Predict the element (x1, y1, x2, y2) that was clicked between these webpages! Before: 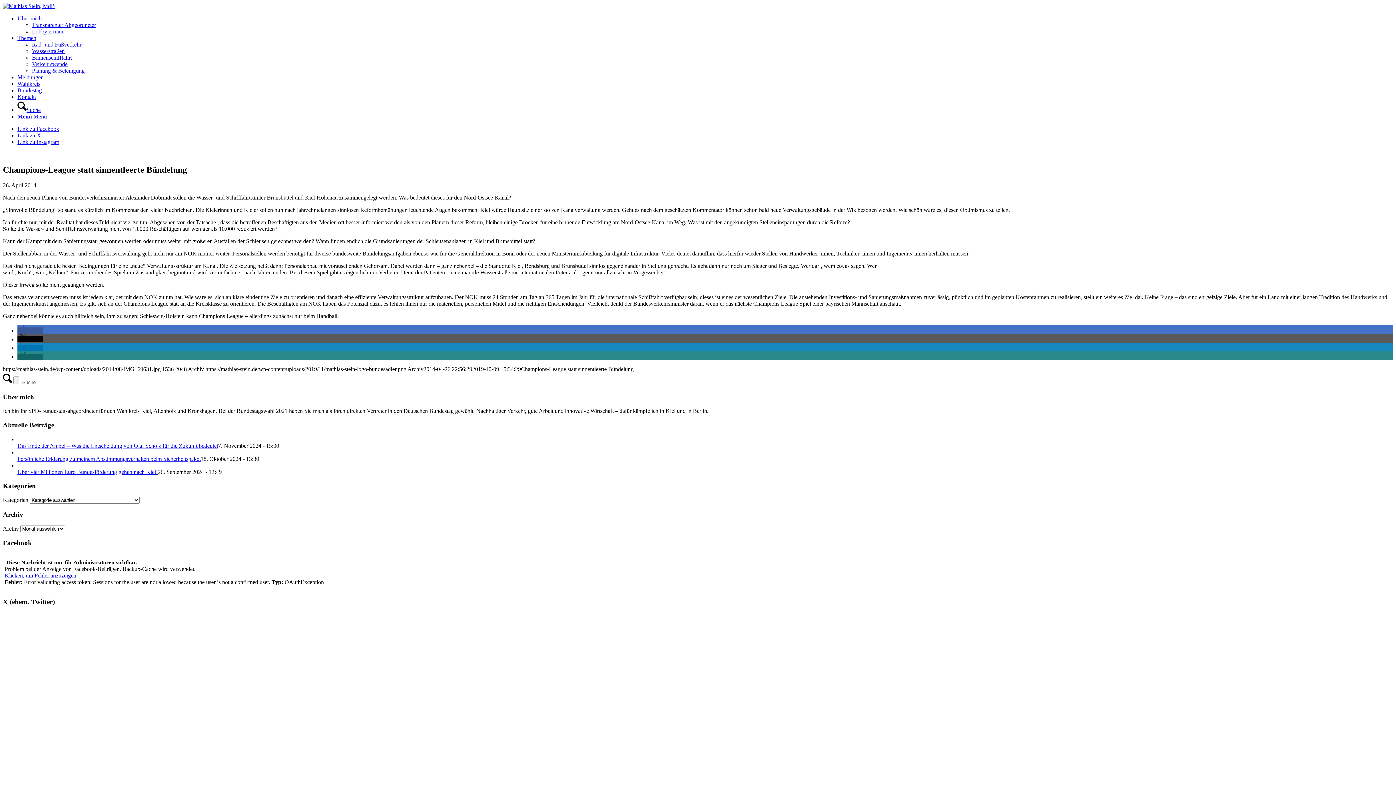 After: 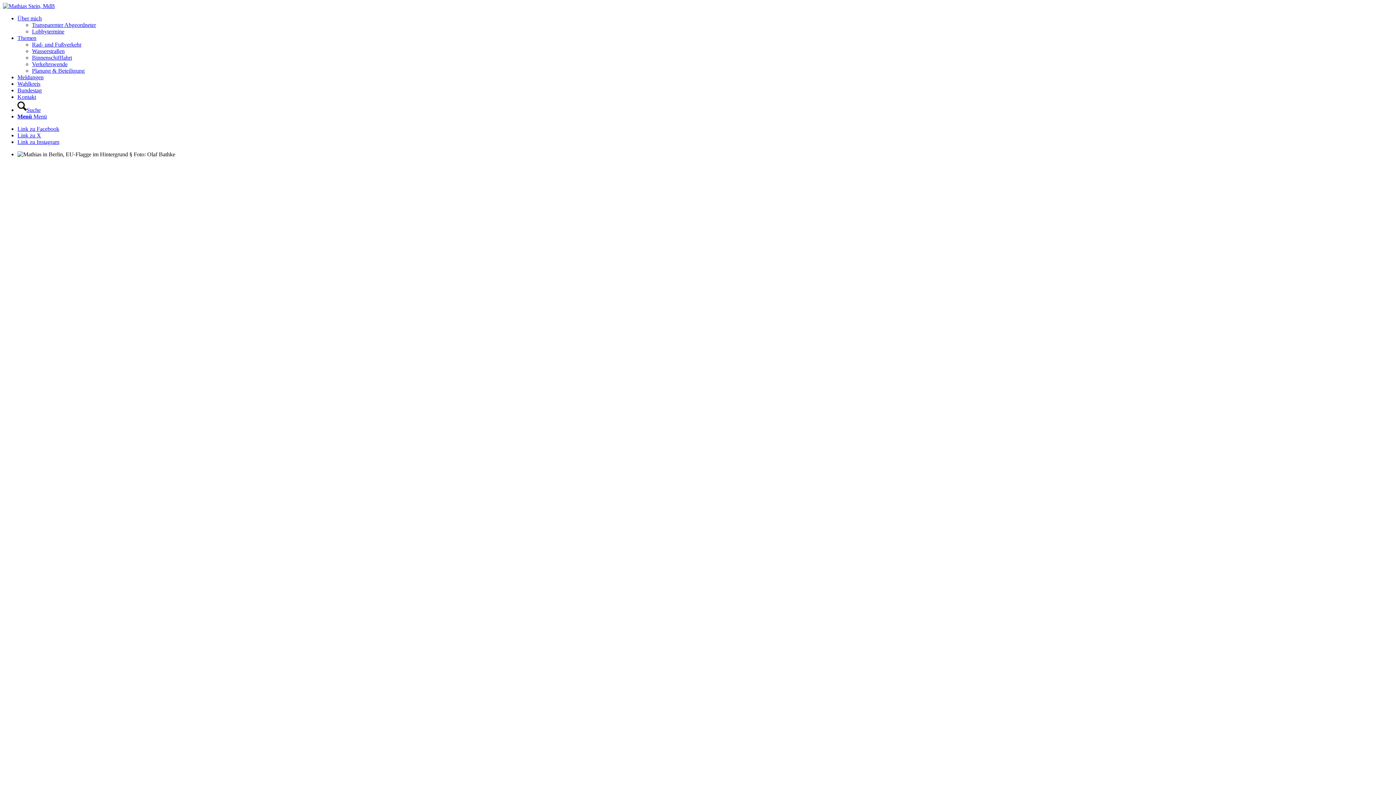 Action: label: Binnenschifffahrt bbox: (32, 54, 72, 60)